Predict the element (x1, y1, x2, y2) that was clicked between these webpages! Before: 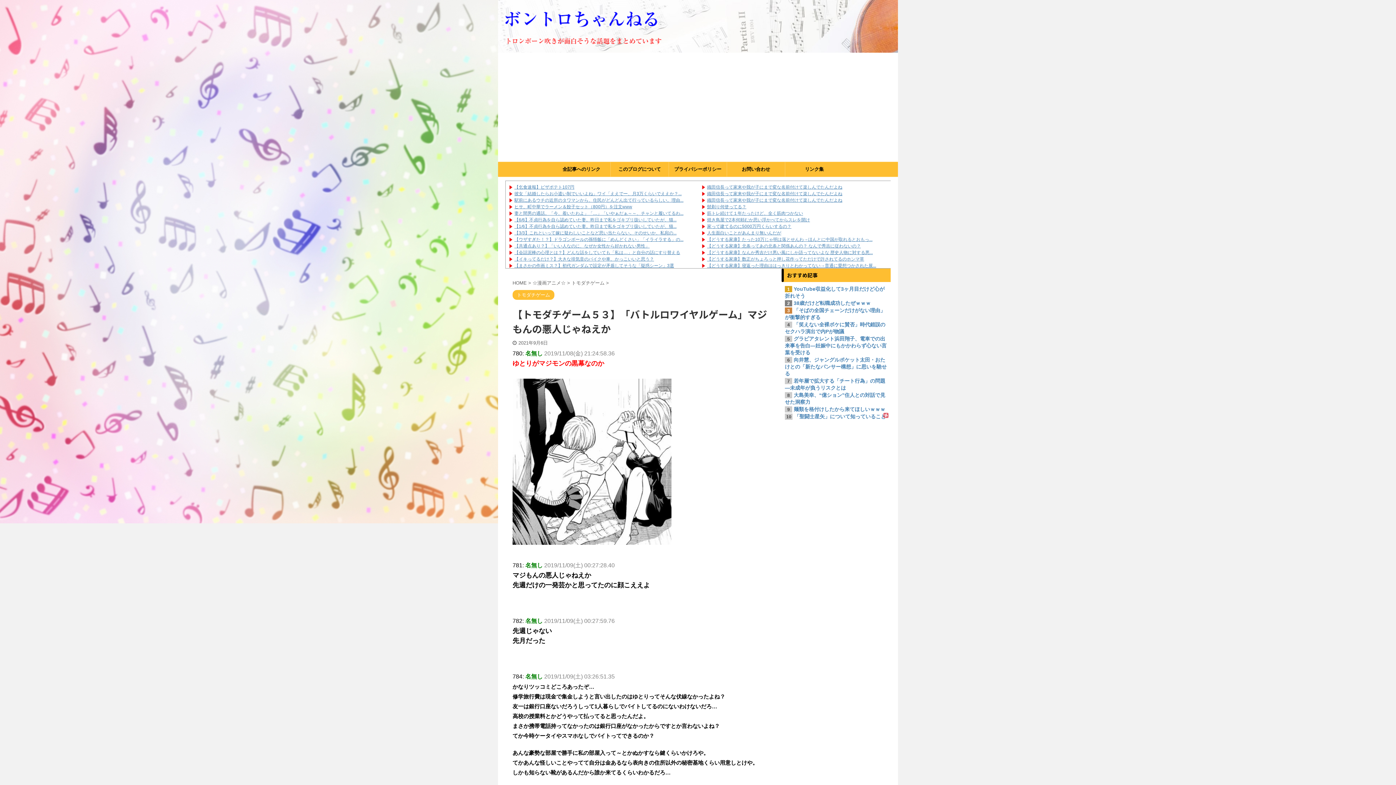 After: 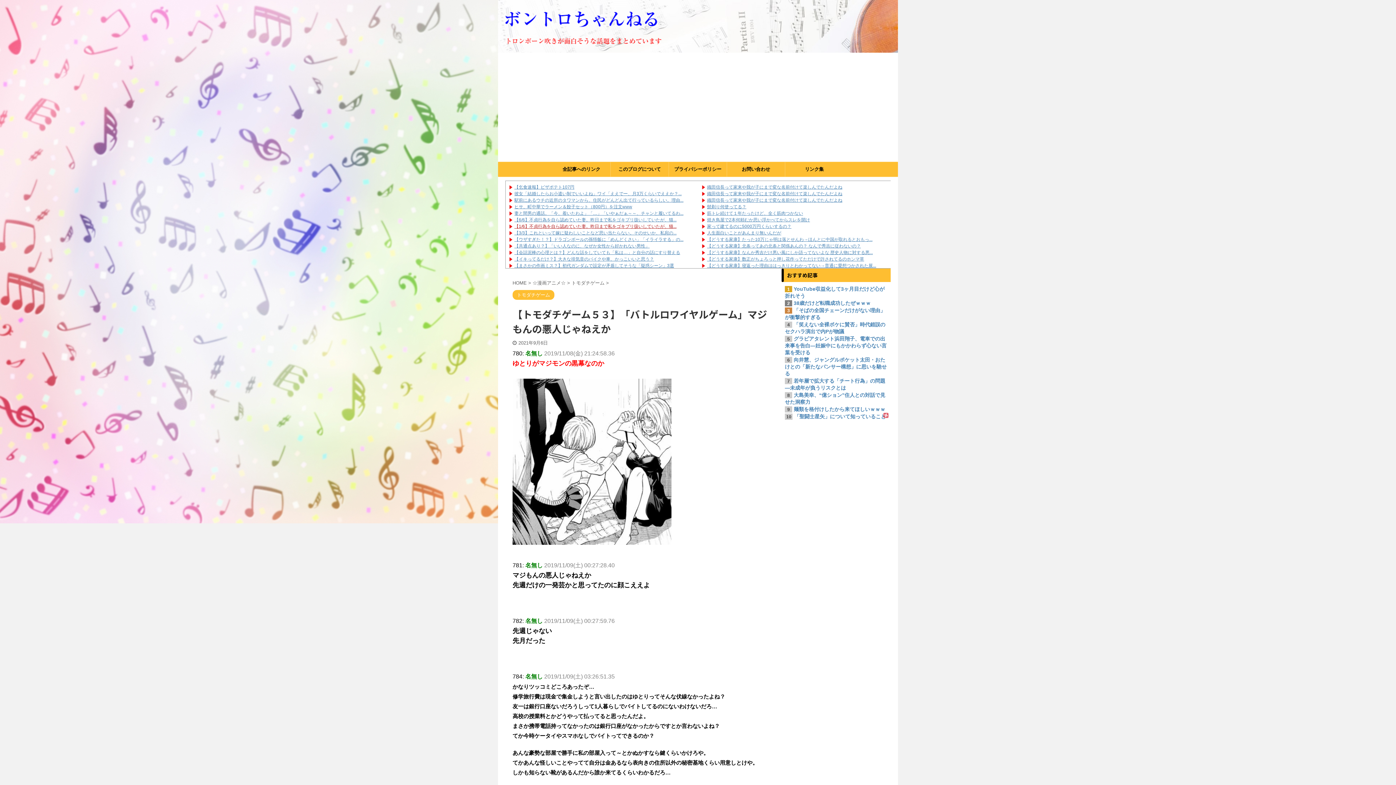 Action: bbox: (514, 223, 676, 228) label: 【1/6】不貞行為を自ら認めていた妻。昨日まで私をゴキブリ扱いしていたが、猫...